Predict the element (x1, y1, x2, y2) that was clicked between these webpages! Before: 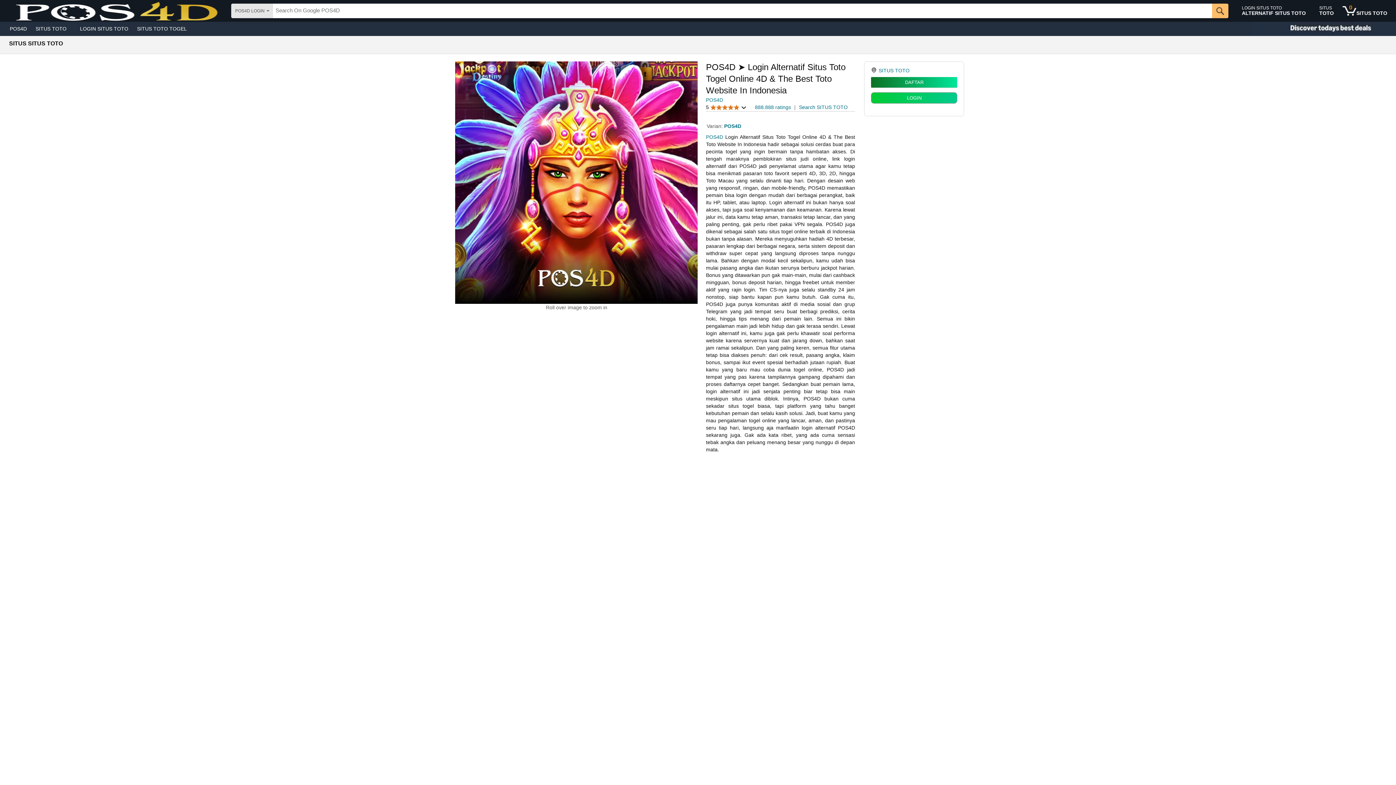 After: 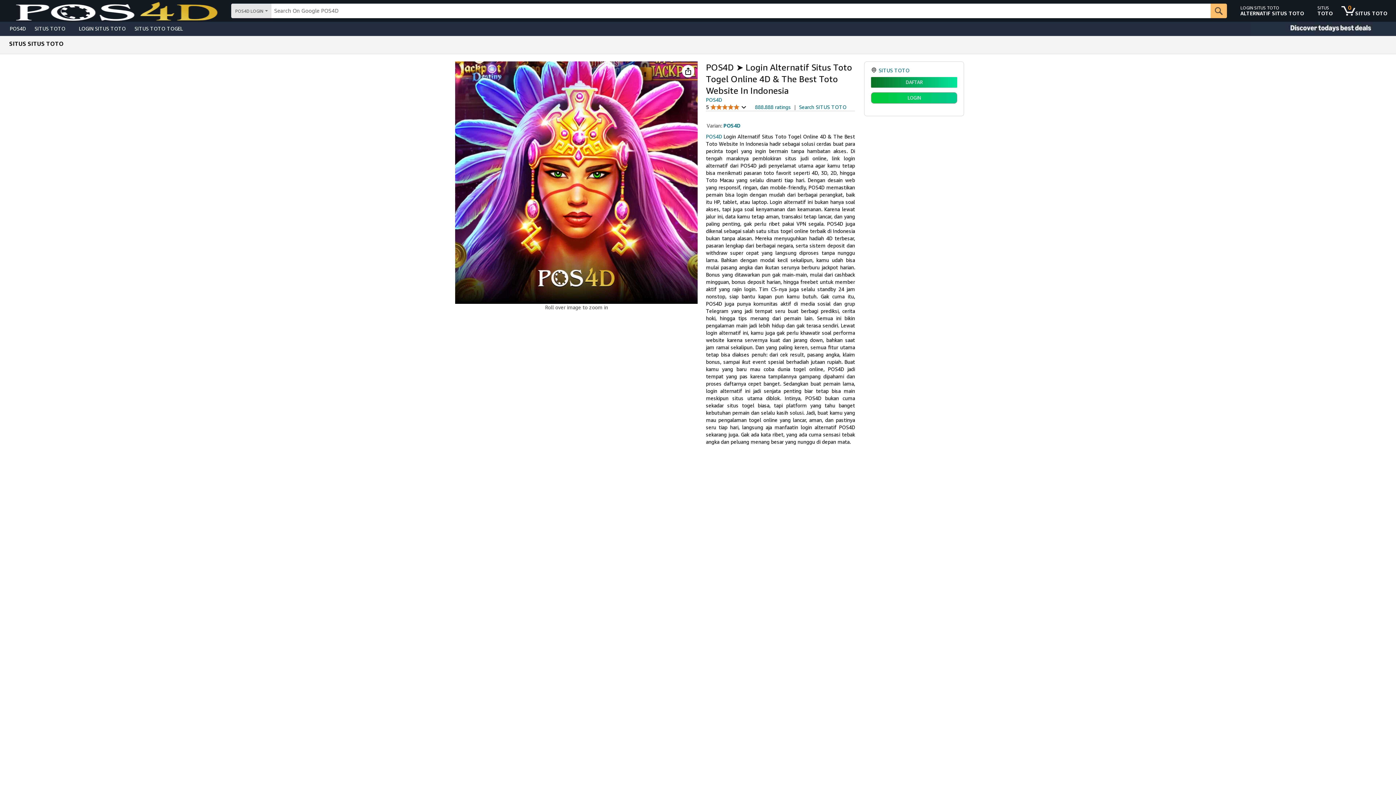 Action: bbox: (1238, 1, 1314, 20) label: LOGIN SITUS TOTO
ALTERNATIF SITUS TOTO